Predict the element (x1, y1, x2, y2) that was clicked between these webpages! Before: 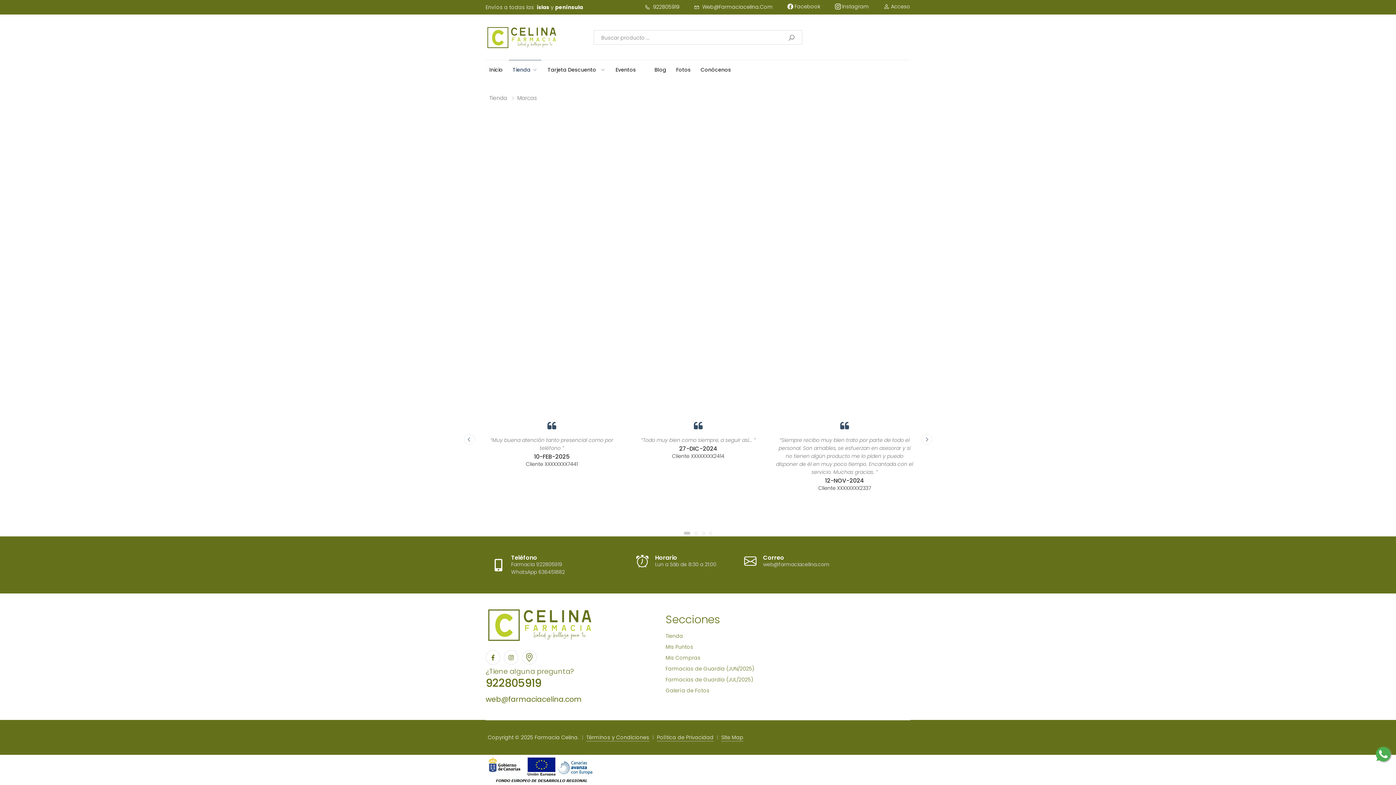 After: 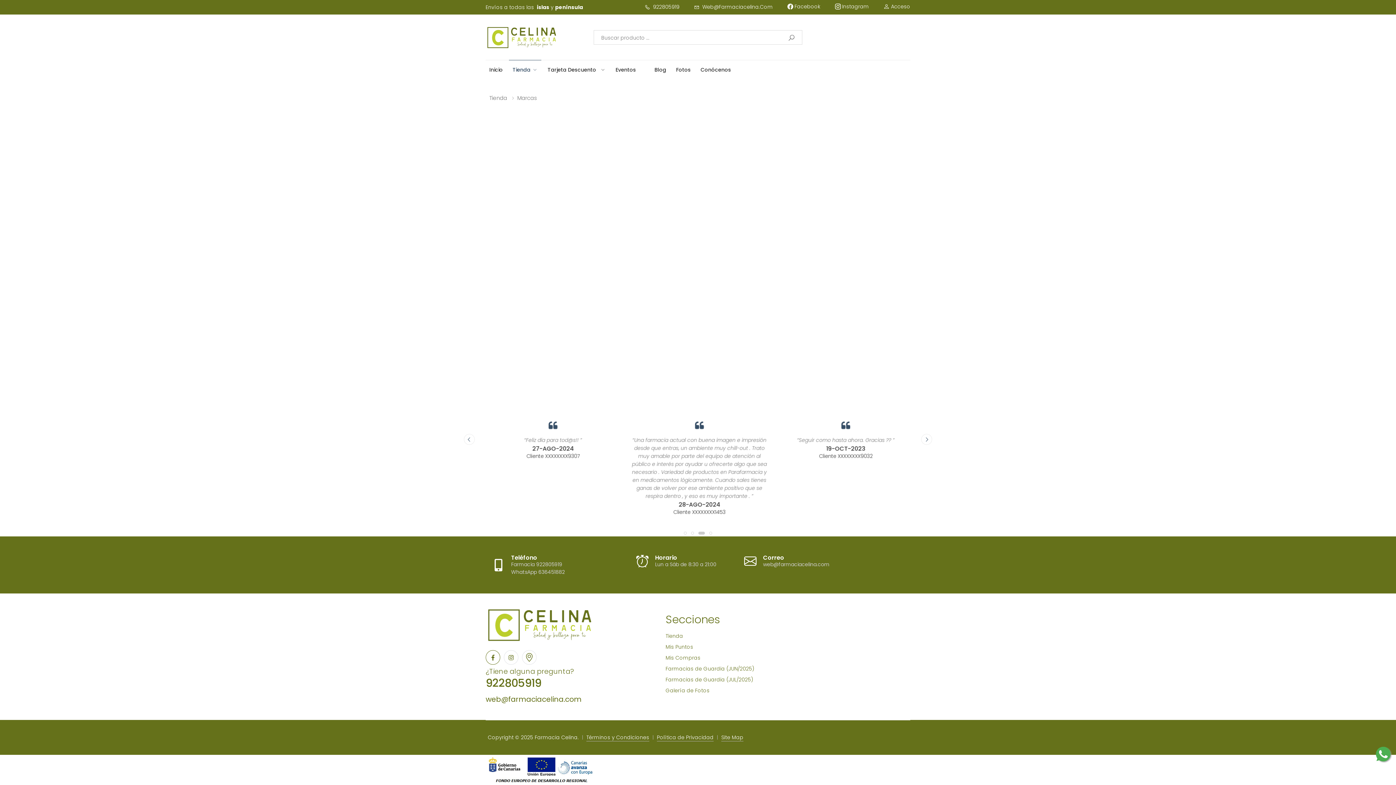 Action: bbox: (485, 650, 500, 665)